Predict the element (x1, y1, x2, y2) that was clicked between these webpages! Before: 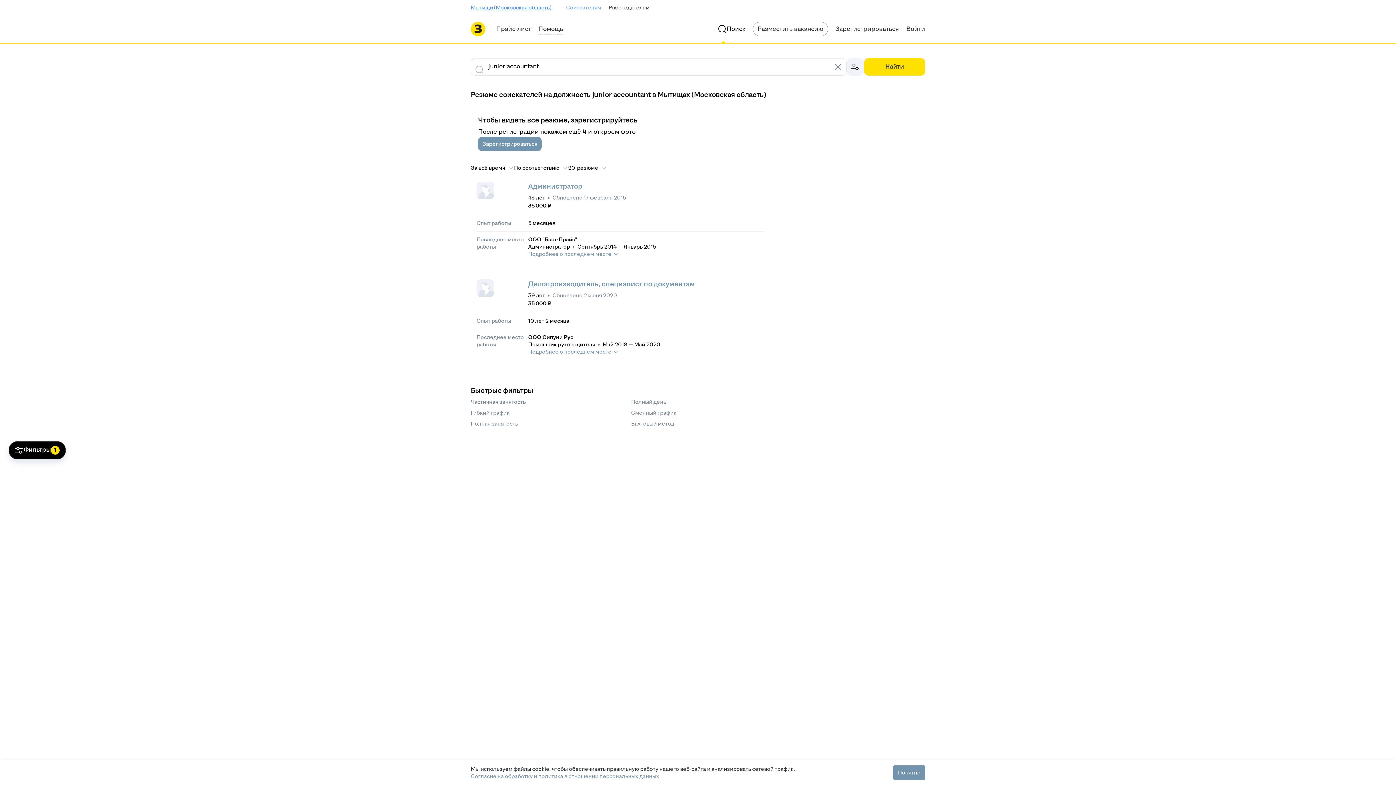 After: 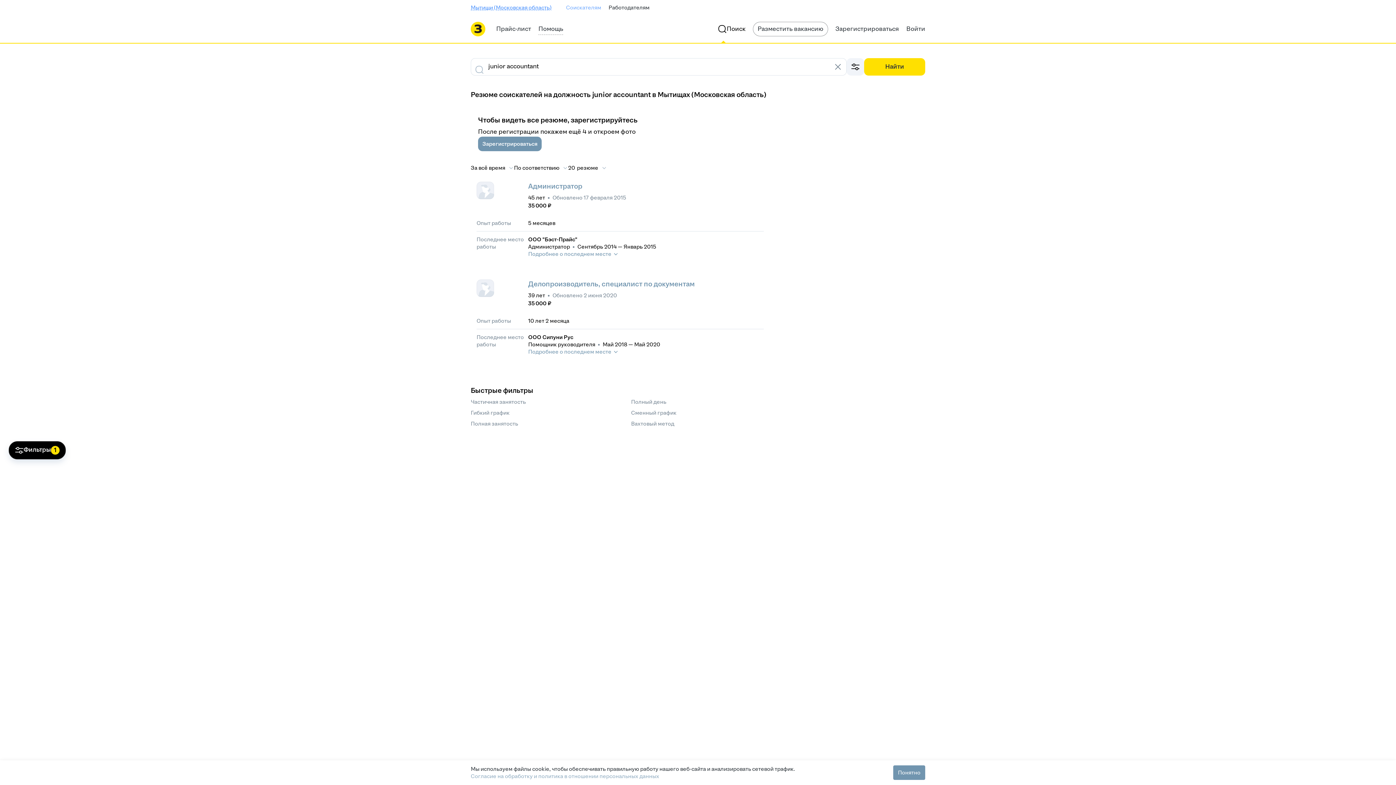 Action: label: Согласие на обработку и политика в отношении персональных данных bbox: (470, 773, 659, 780)